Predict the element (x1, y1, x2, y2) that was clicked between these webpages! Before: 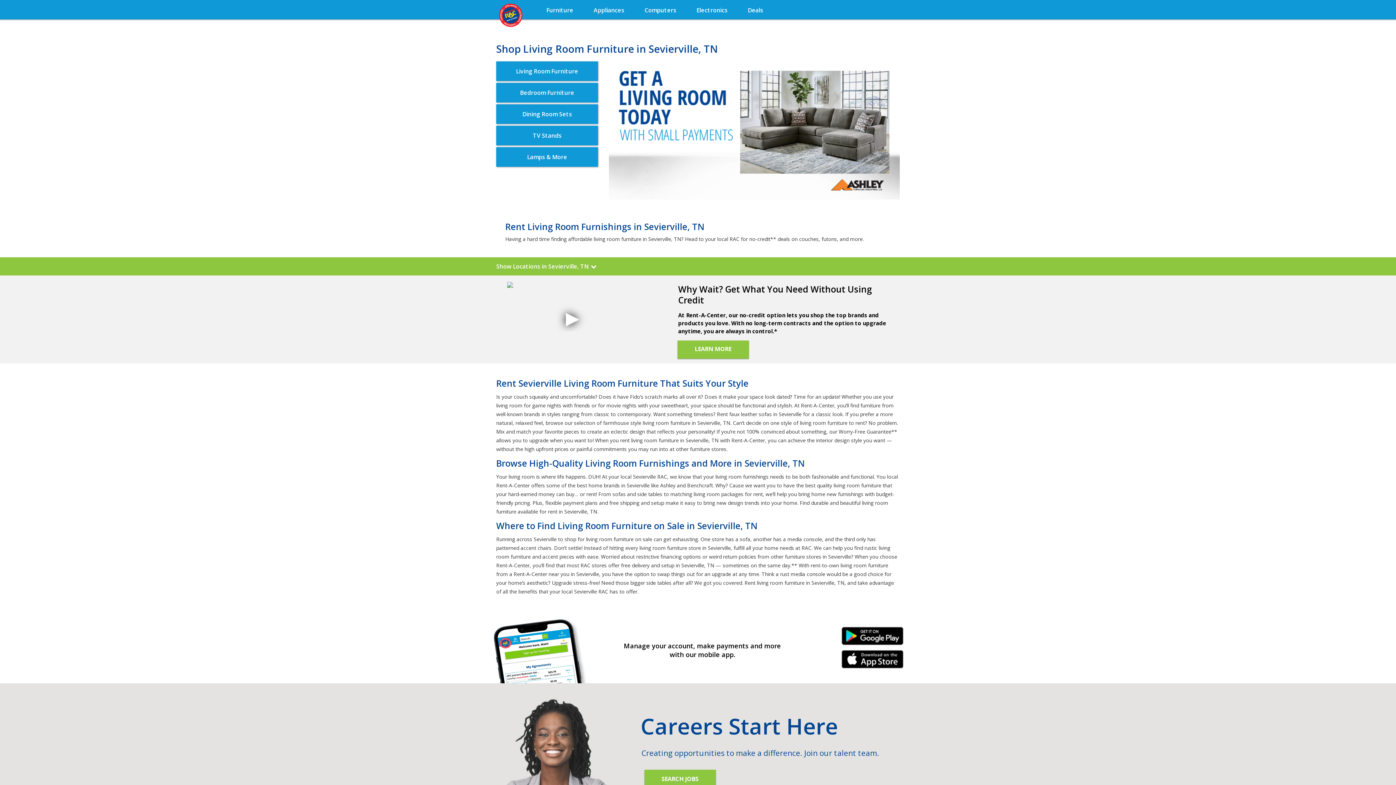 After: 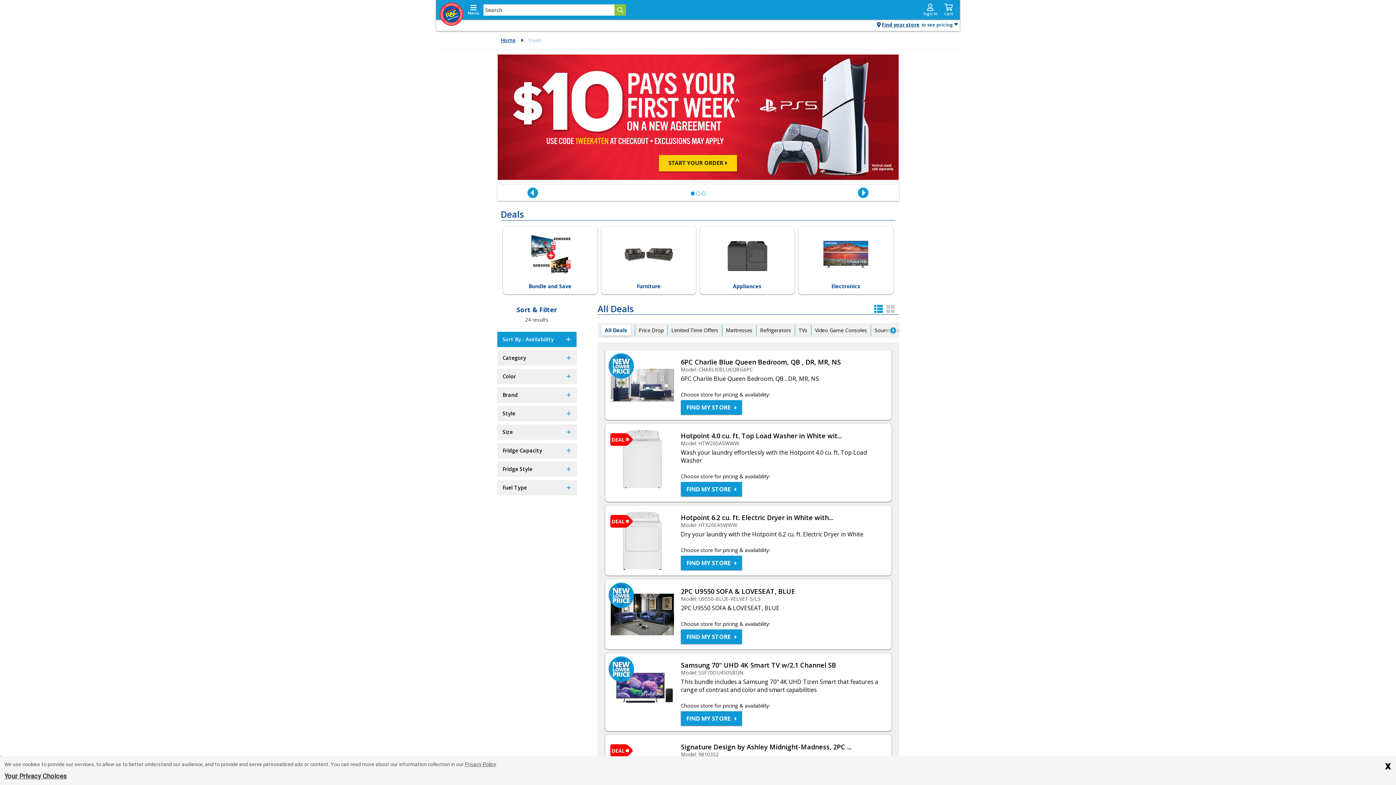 Action: label: Deals bbox: (737, -1, 773, 18)